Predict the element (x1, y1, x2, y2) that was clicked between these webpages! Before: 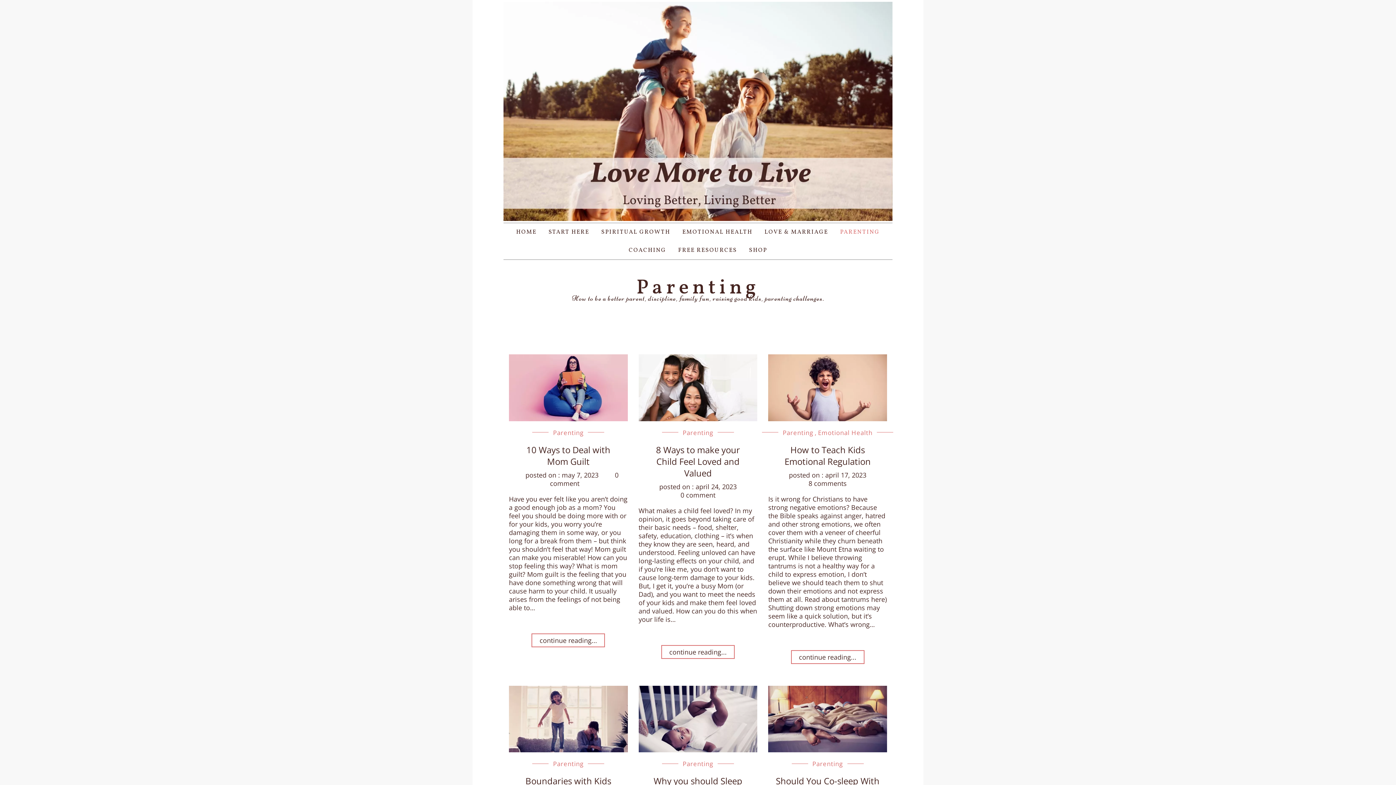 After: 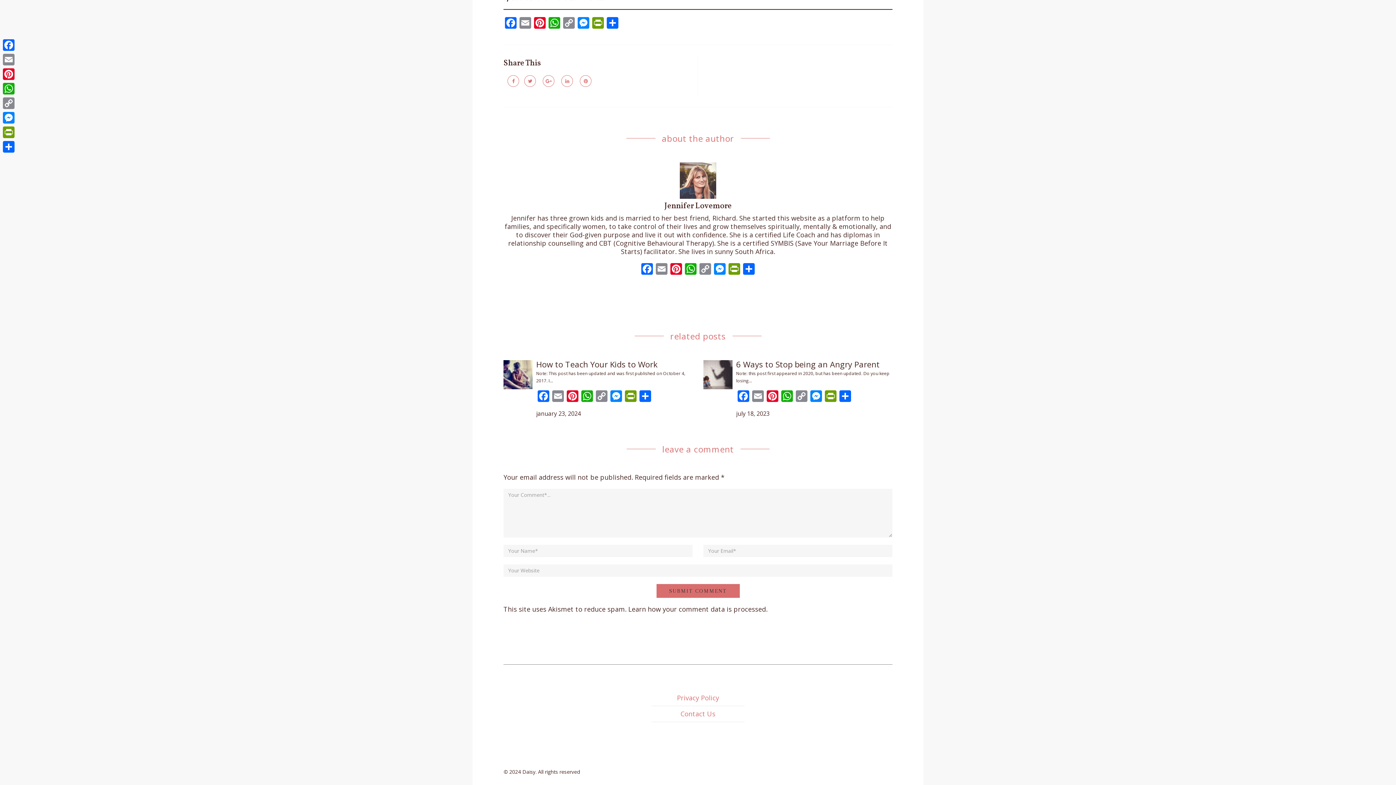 Action: label: 0 comment bbox: (680, 490, 715, 499)